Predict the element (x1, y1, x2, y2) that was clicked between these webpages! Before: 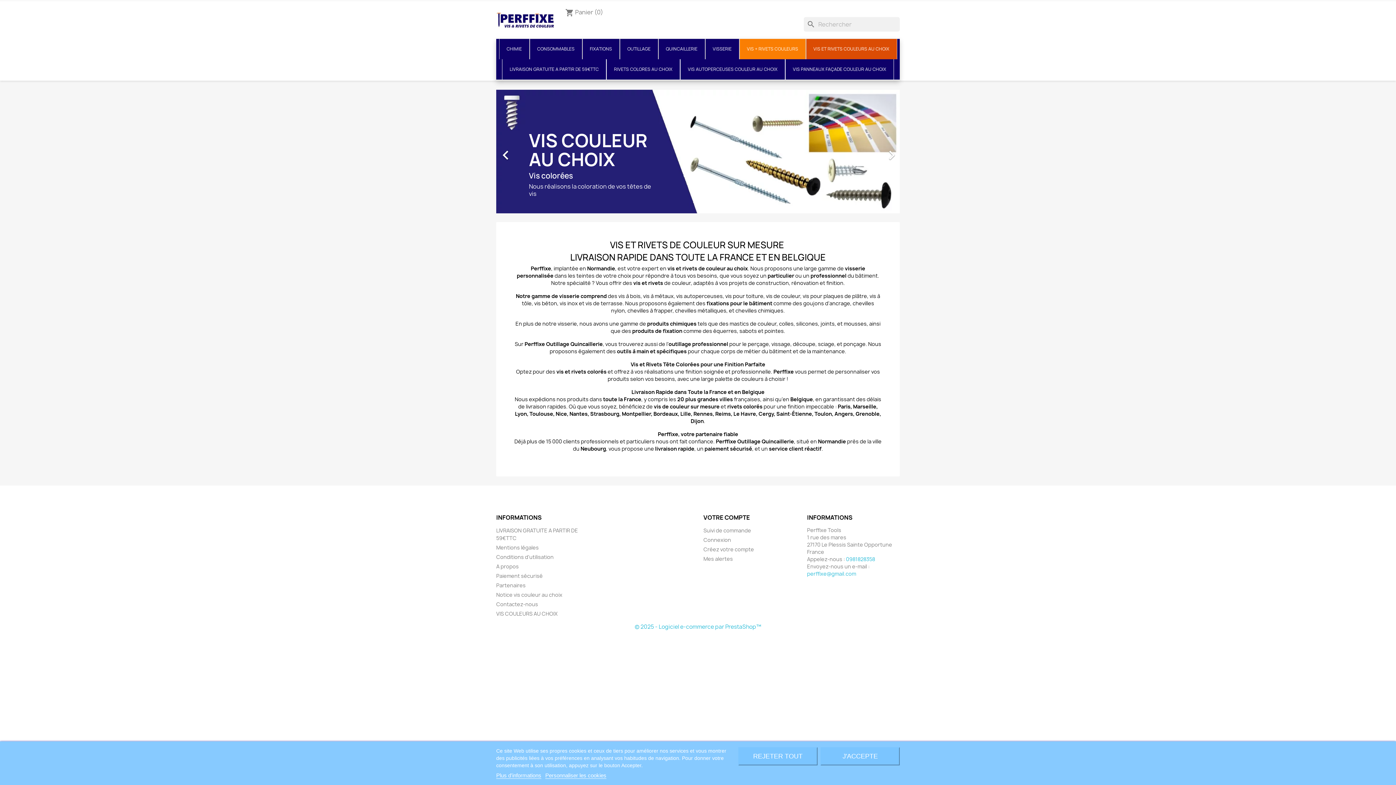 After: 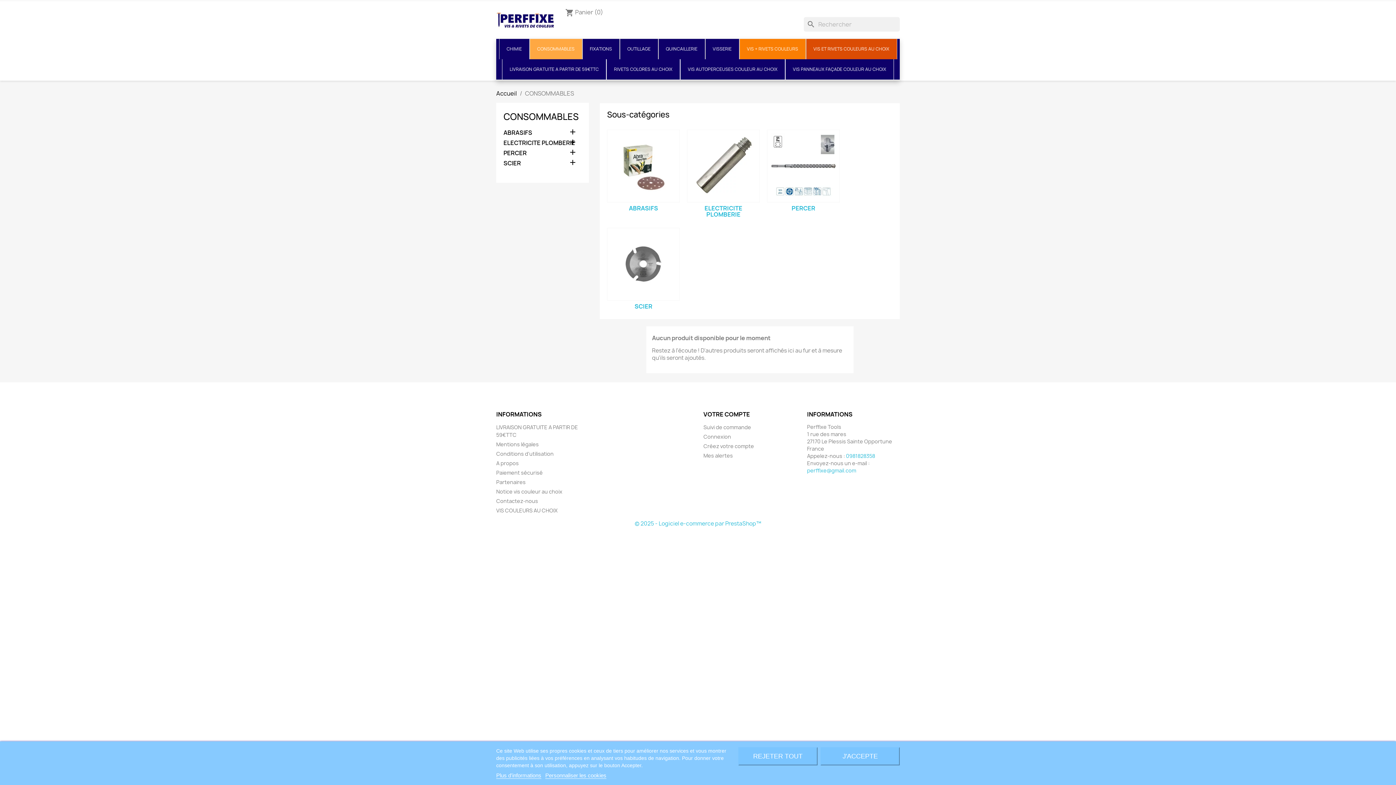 Action: bbox: (529, 38, 582, 59) label: CONSOMMABLES